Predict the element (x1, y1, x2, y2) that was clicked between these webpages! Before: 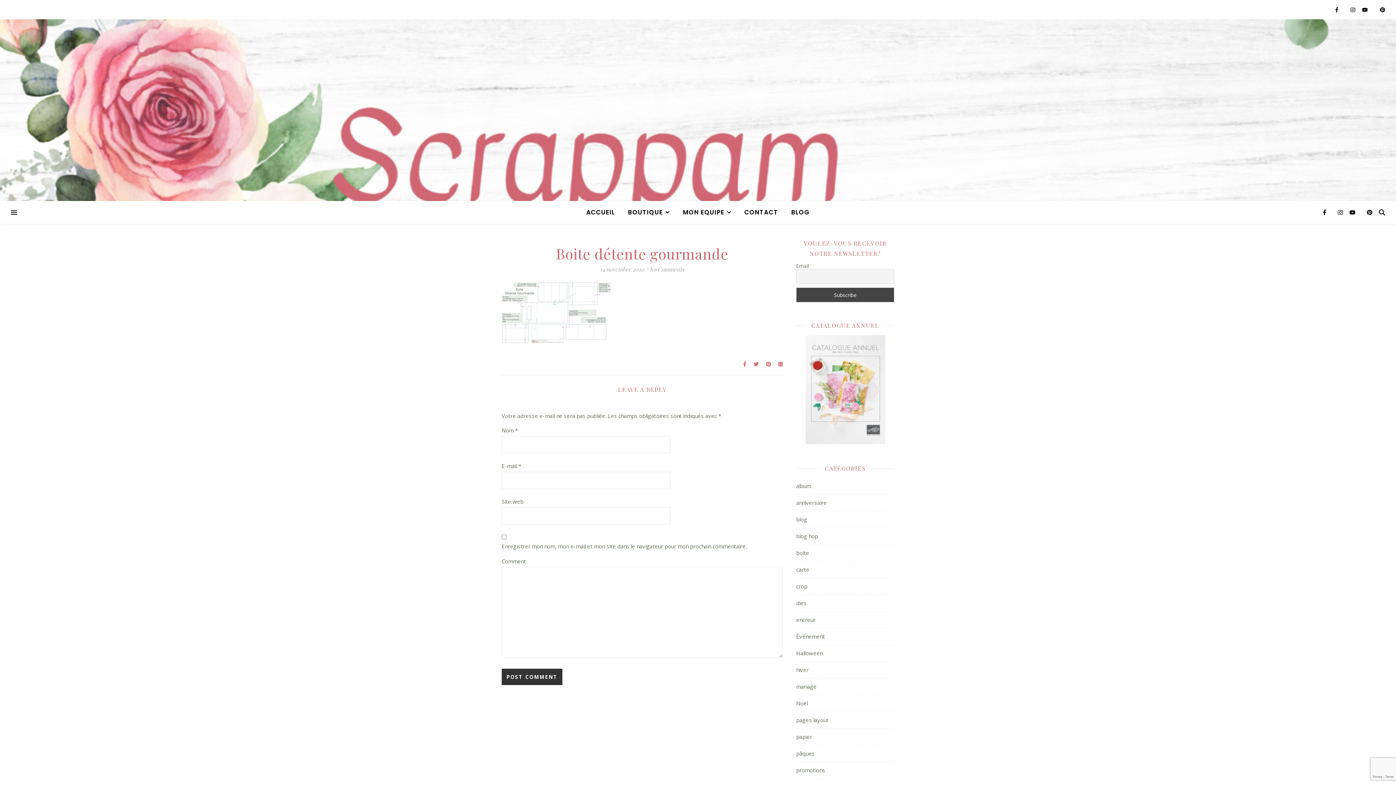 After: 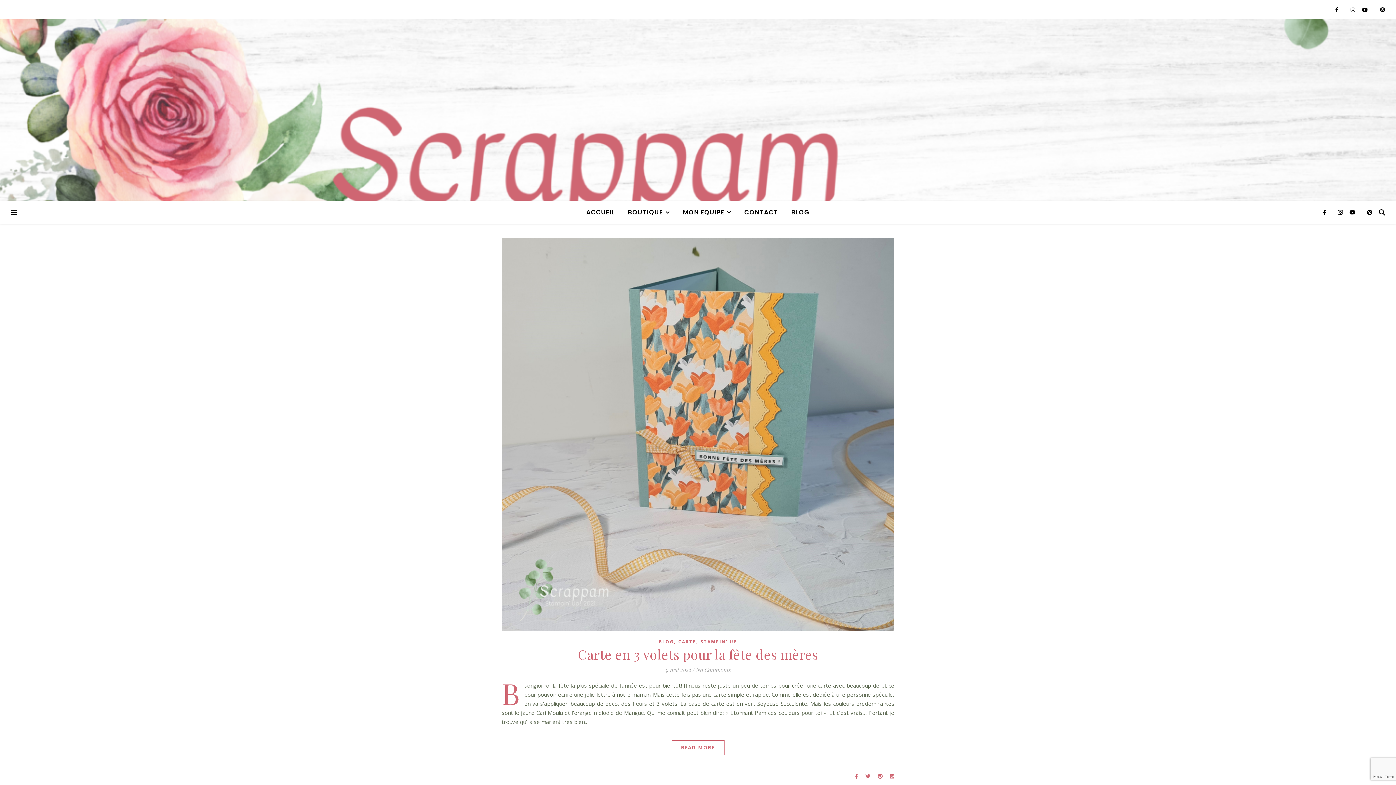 Action: label: carte bbox: (796, 561, 809, 578)